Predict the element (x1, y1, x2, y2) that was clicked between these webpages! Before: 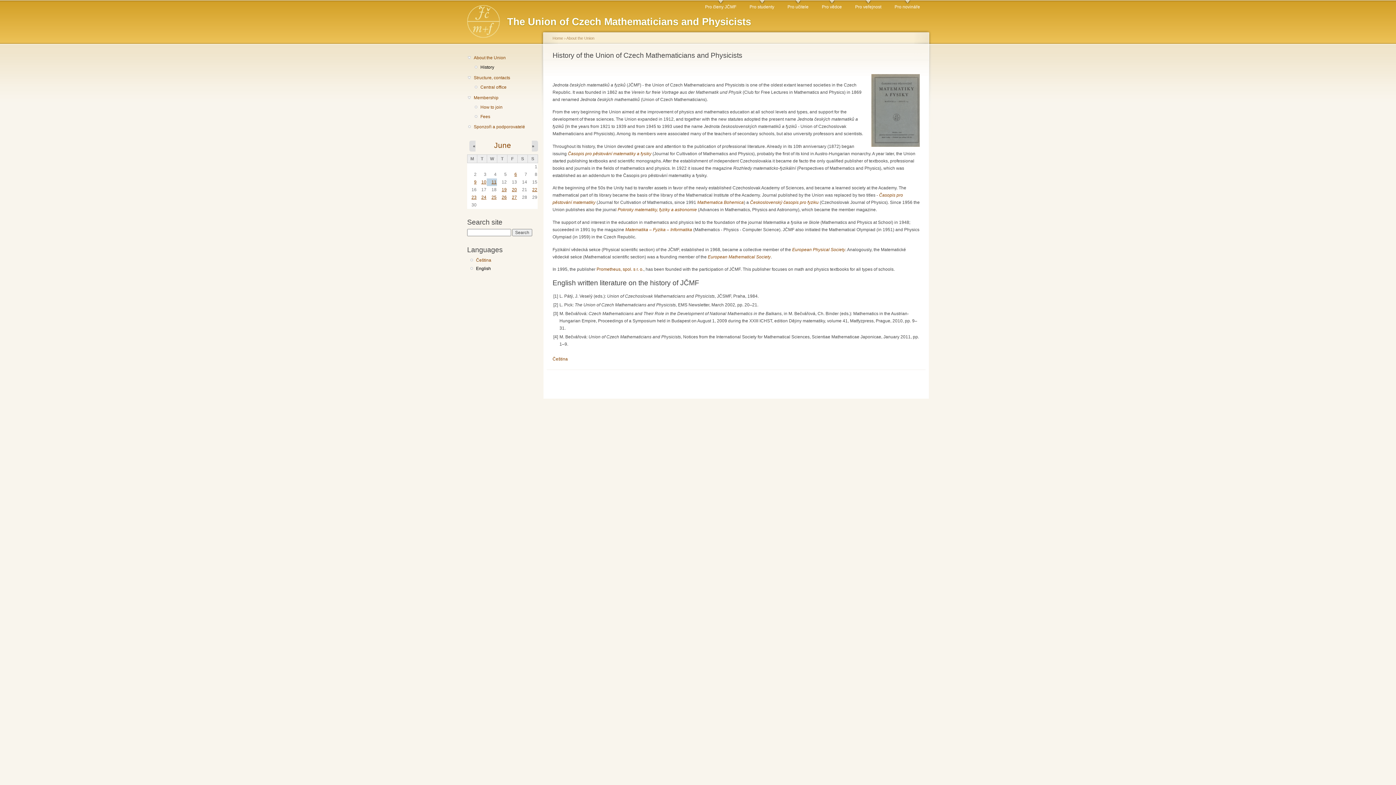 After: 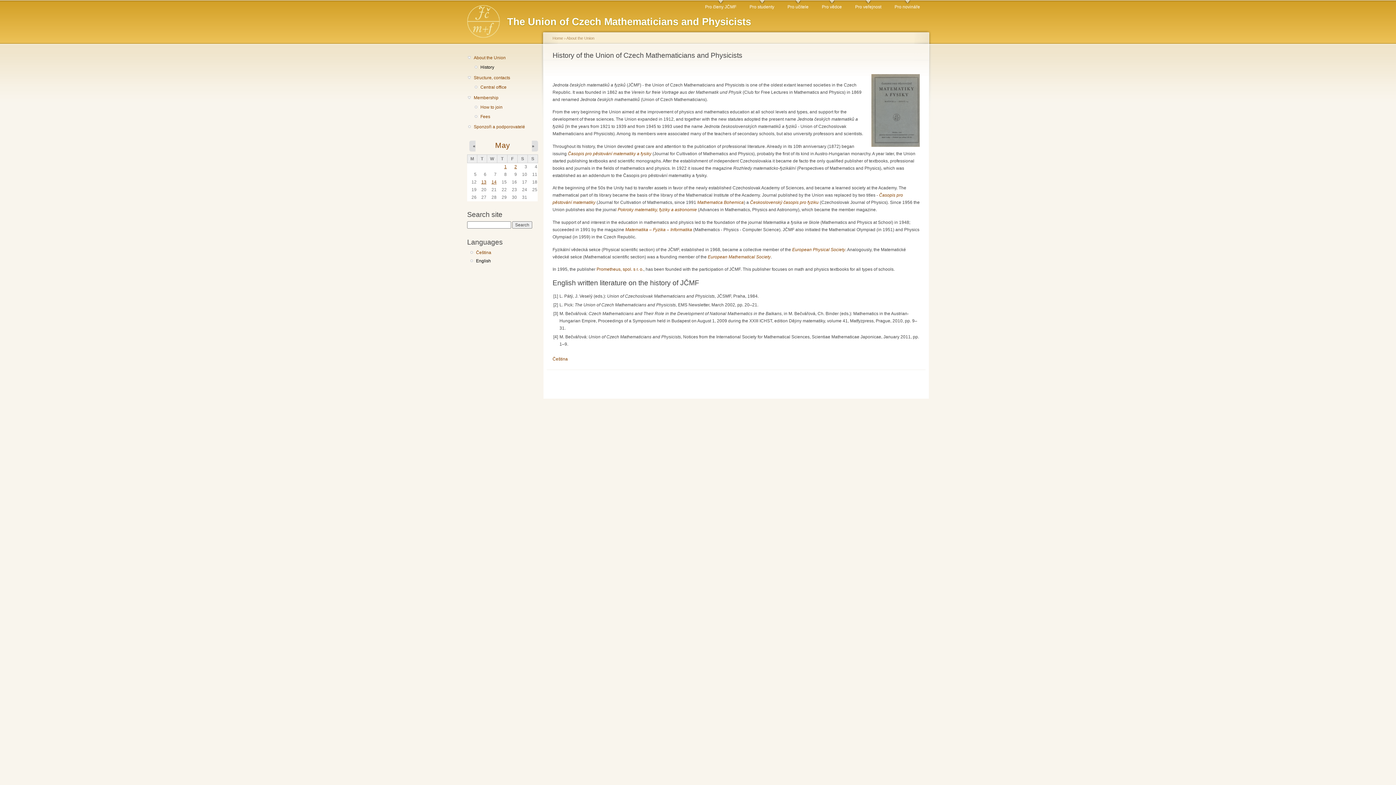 Action: label: « bbox: (473, 143, 475, 148)